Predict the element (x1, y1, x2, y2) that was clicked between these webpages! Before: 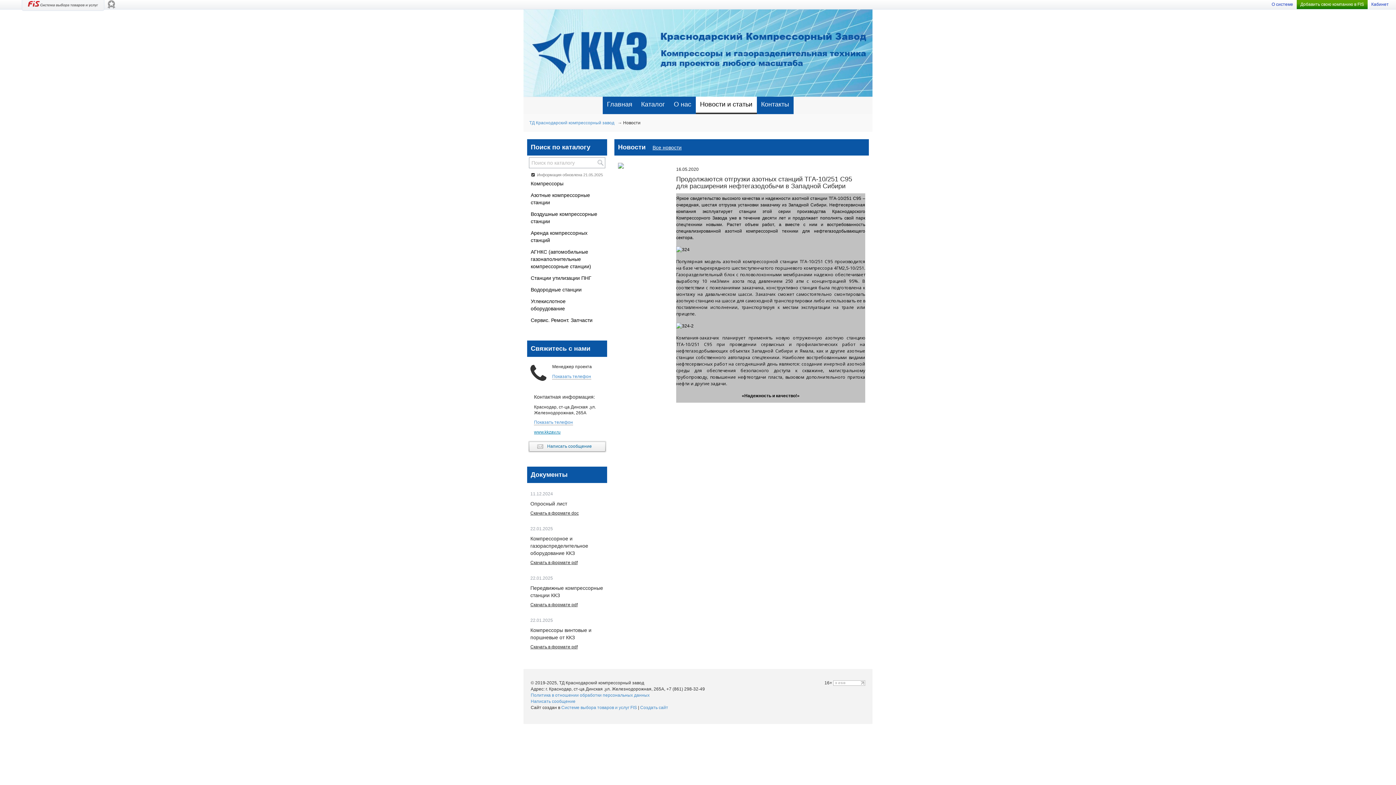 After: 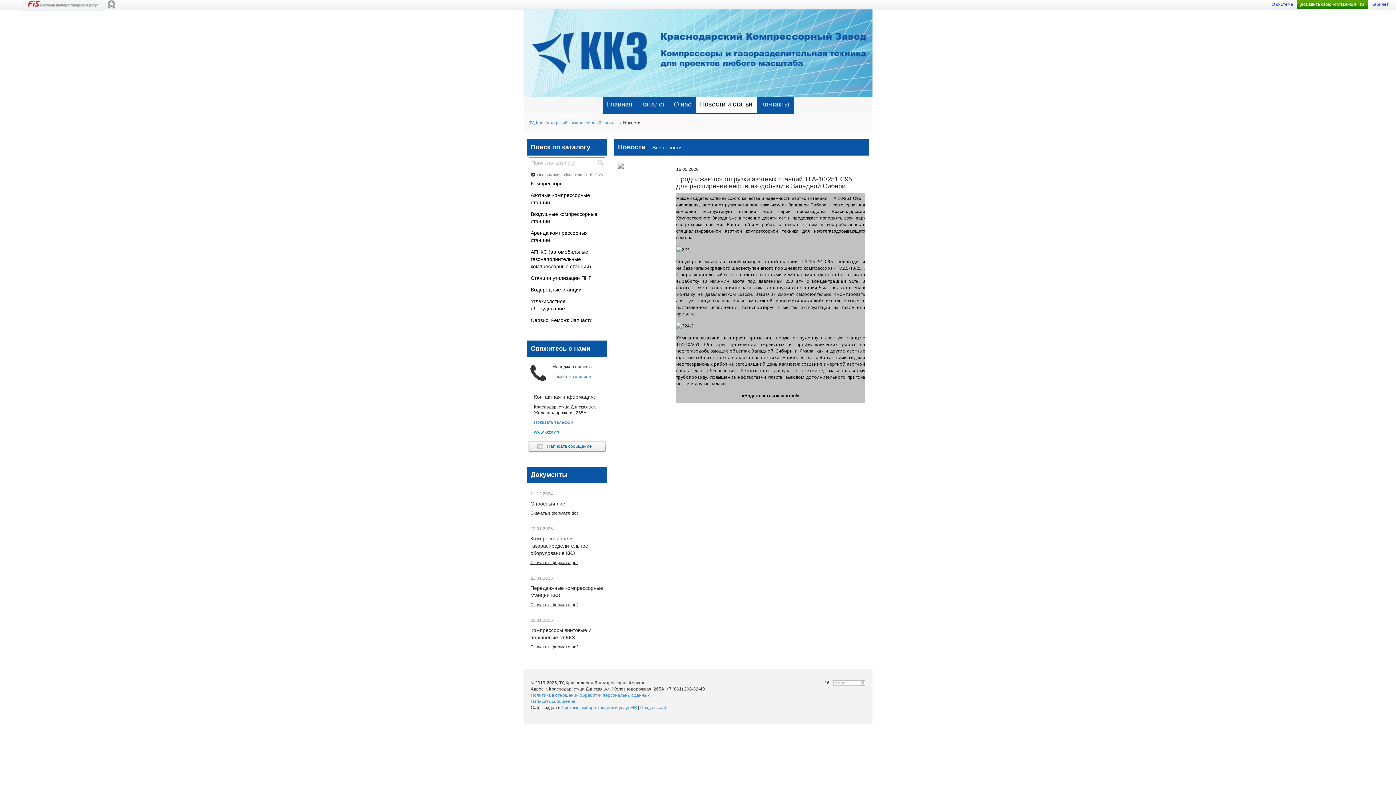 Action: label: Скачать в формате pdf bbox: (530, 558, 604, 567)